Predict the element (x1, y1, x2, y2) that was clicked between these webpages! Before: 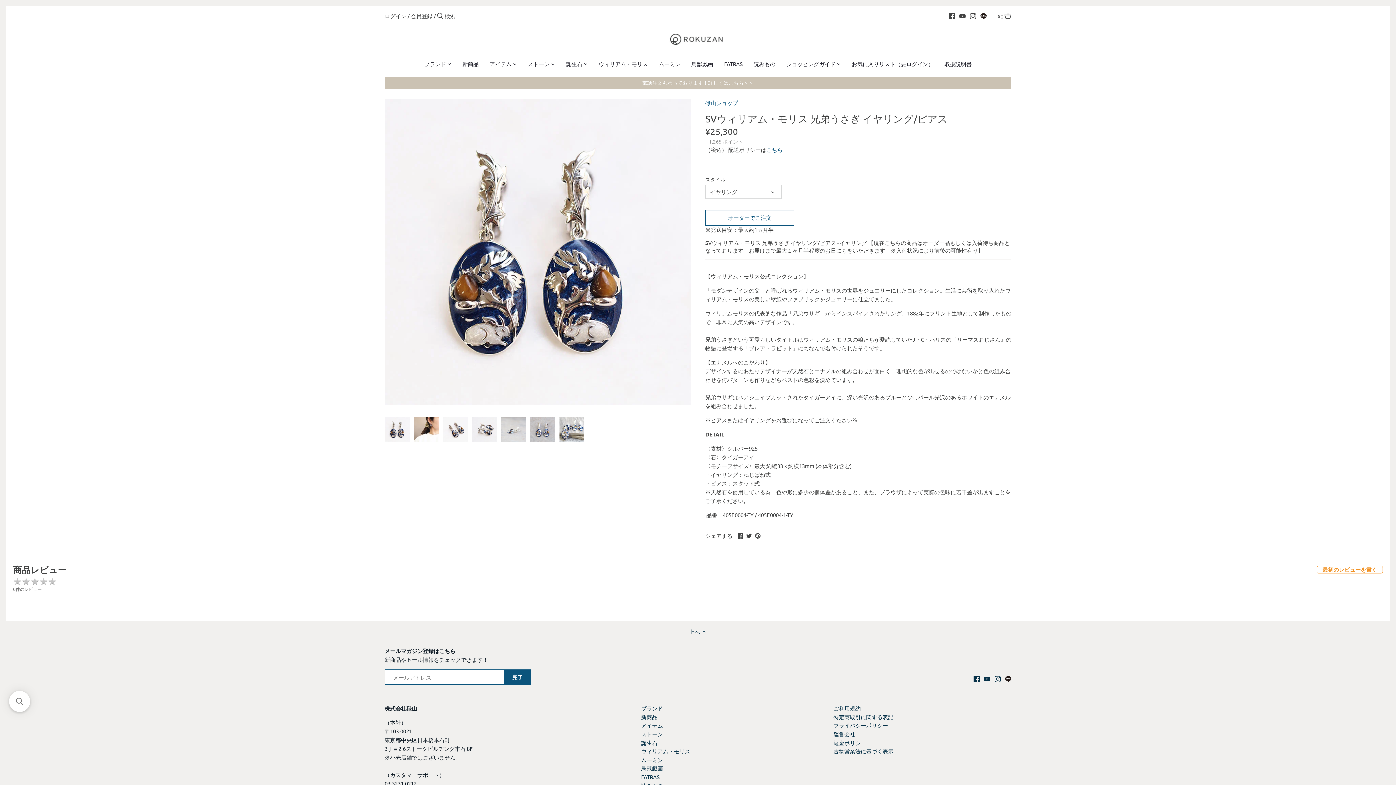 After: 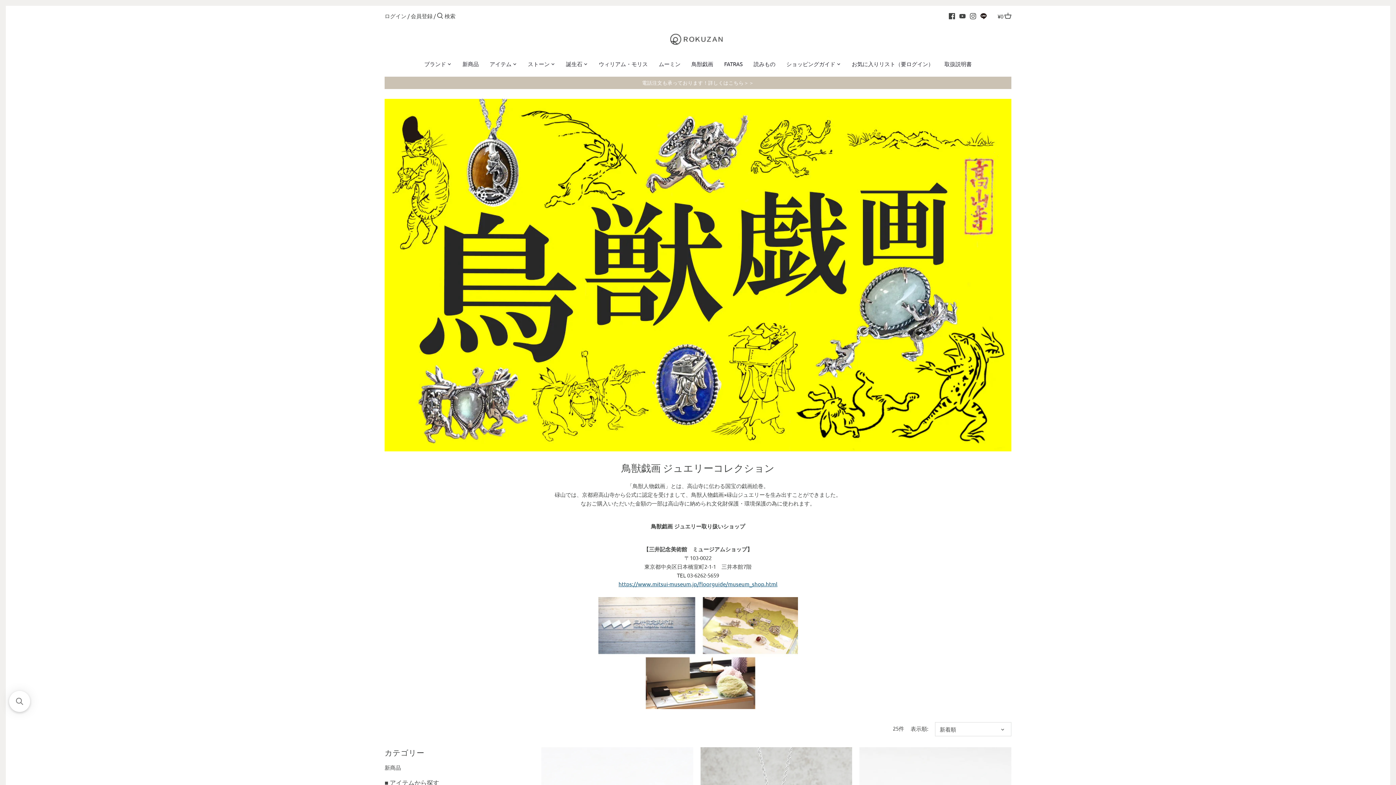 Action: bbox: (686, 58, 718, 71) label: 鳥獣戯画